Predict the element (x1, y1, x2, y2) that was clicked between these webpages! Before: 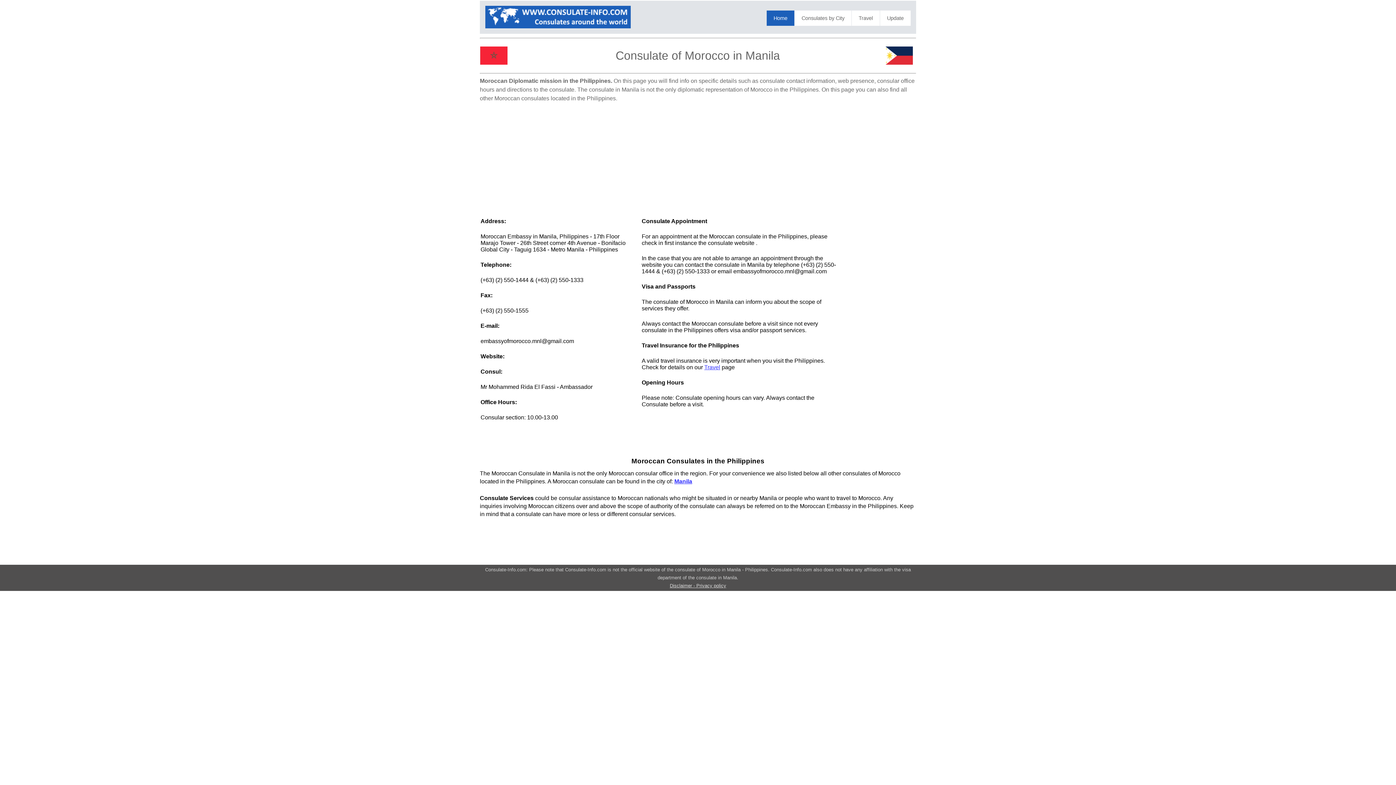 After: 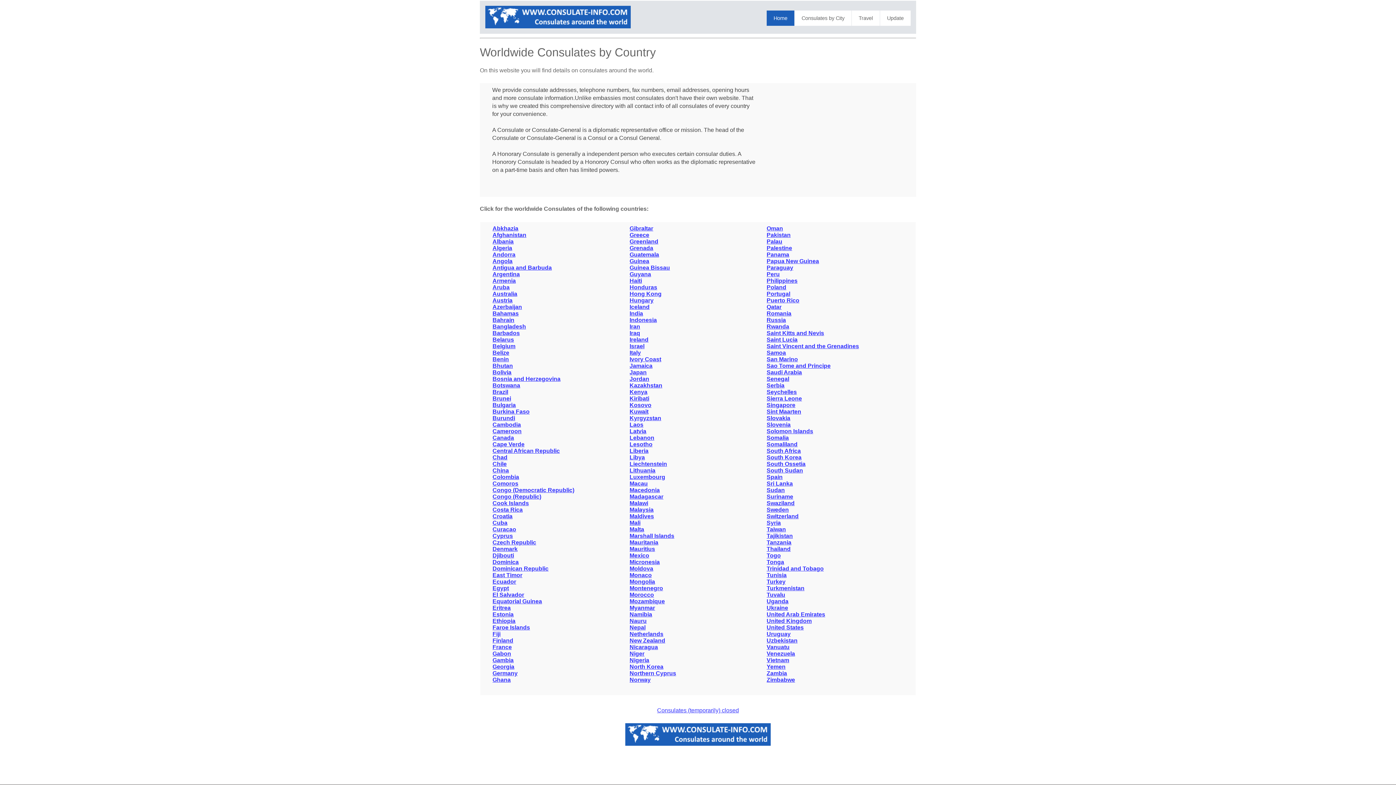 Action: bbox: (485, 23, 630, 29)